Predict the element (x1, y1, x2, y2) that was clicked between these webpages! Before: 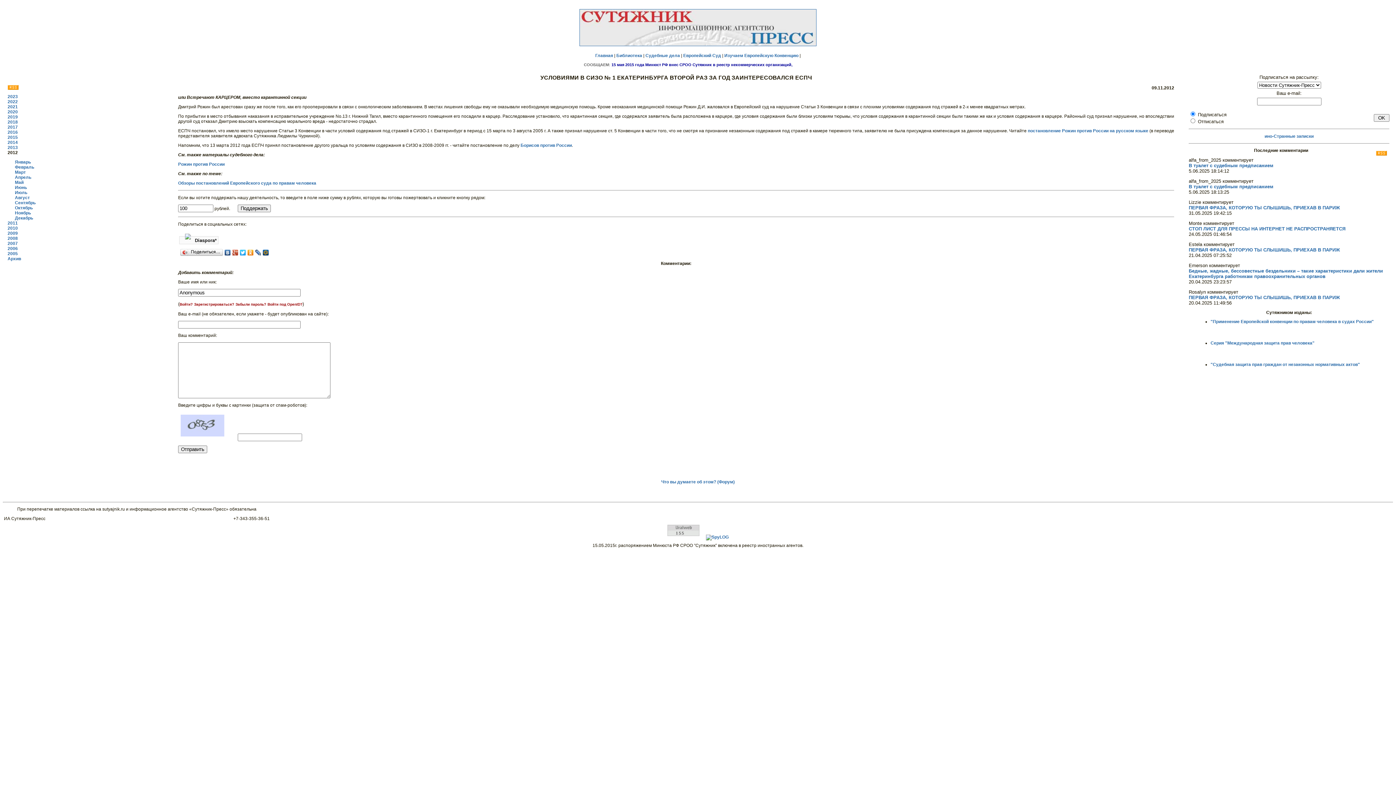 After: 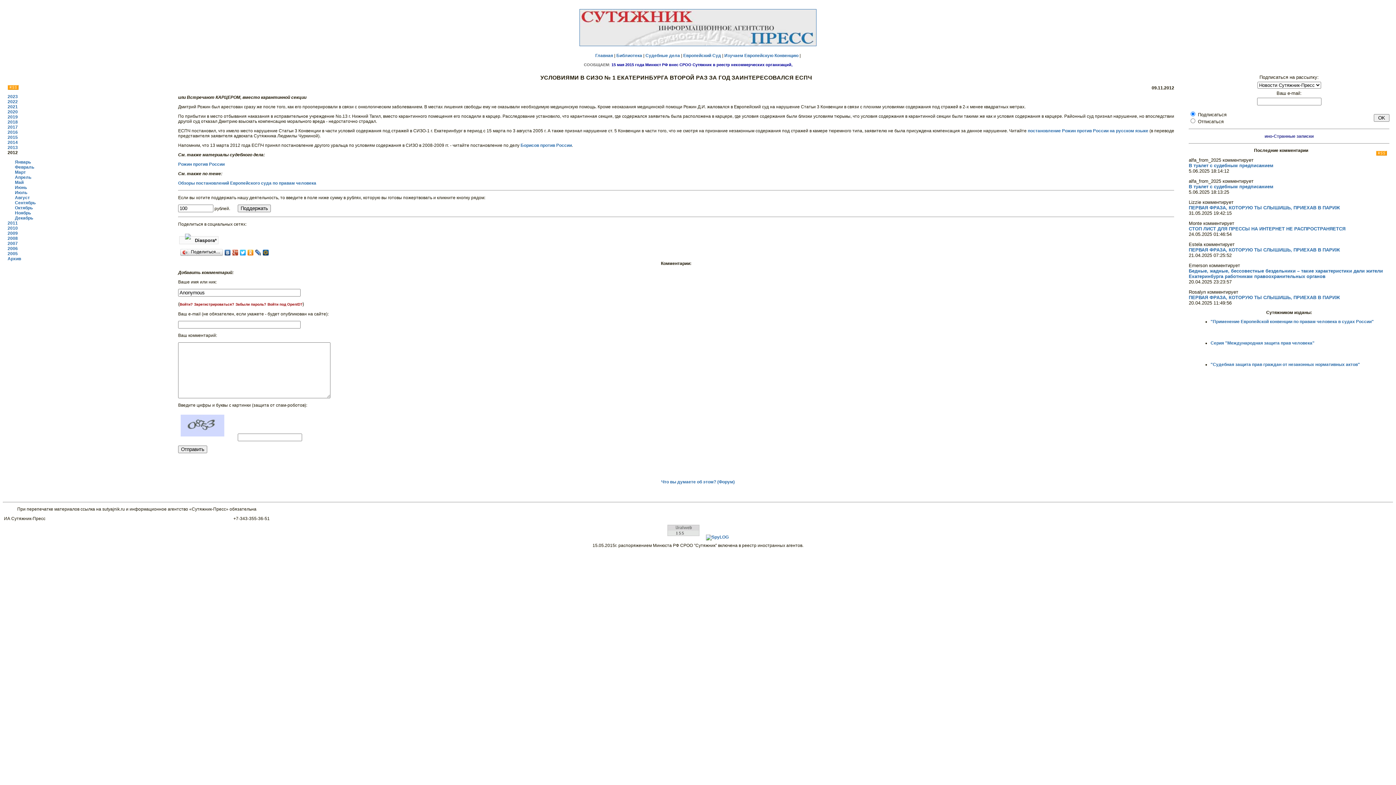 Action: bbox: (1264, 133, 1314, 138) label: ино-Странные записки